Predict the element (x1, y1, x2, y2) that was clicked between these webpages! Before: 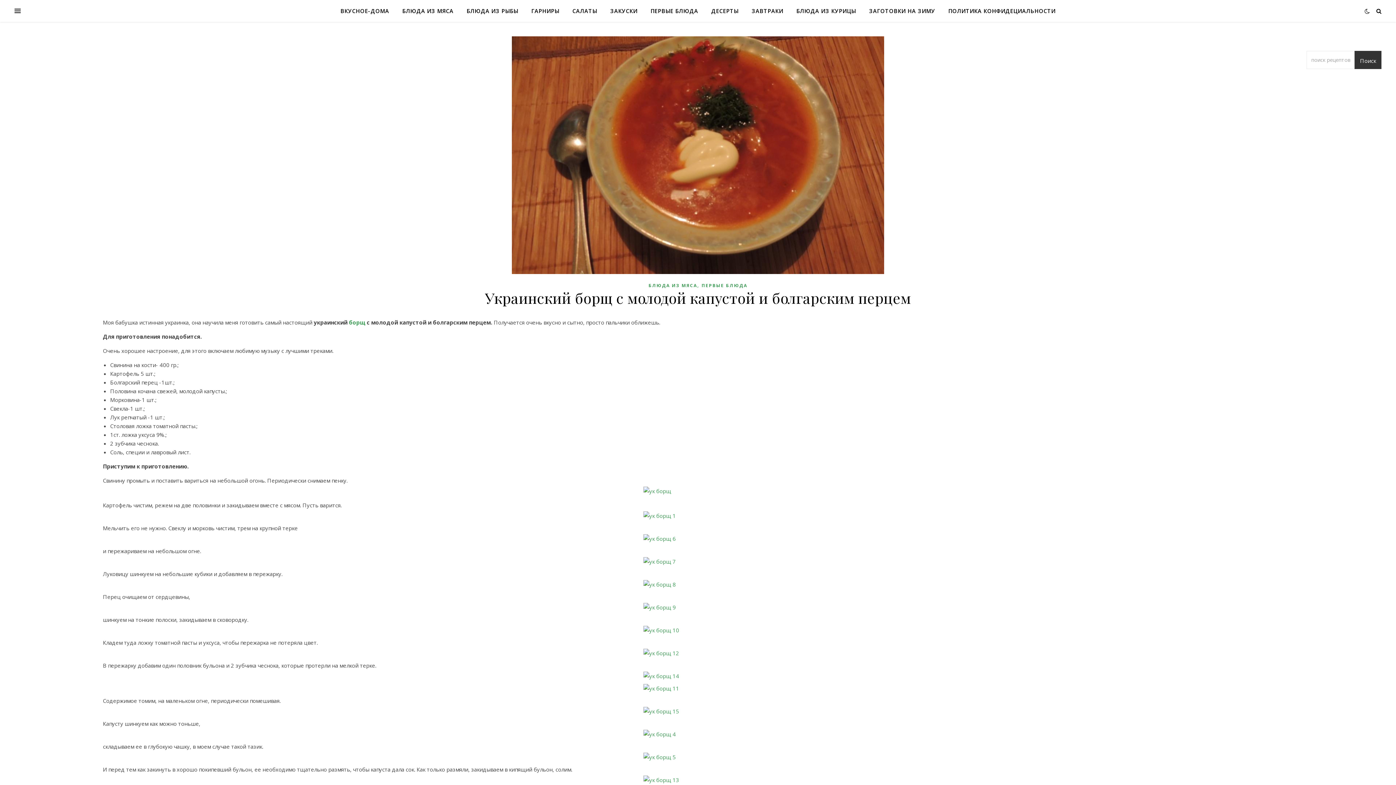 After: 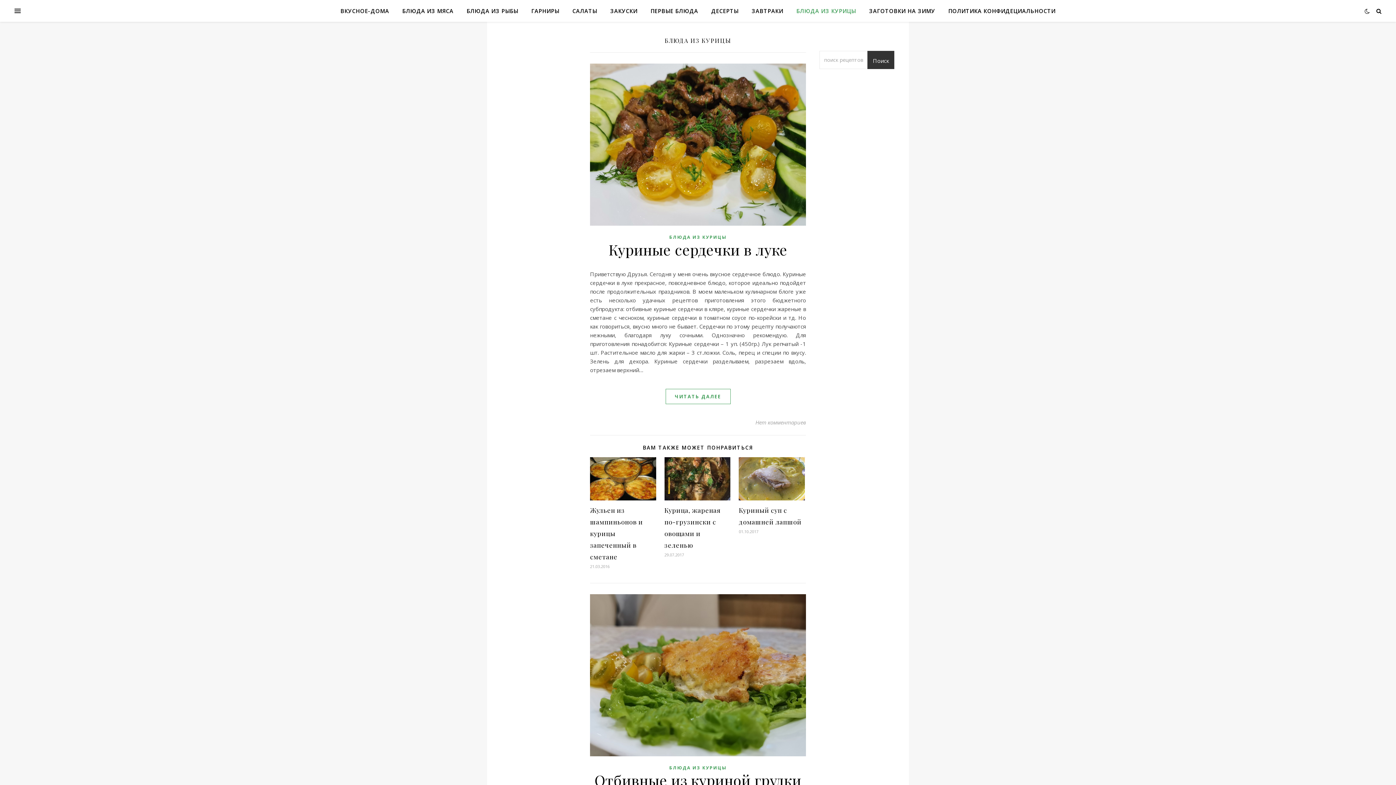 Action: label: БЛЮДА ИЗ КУРИЦЫ bbox: (790, 0, 862, 21)